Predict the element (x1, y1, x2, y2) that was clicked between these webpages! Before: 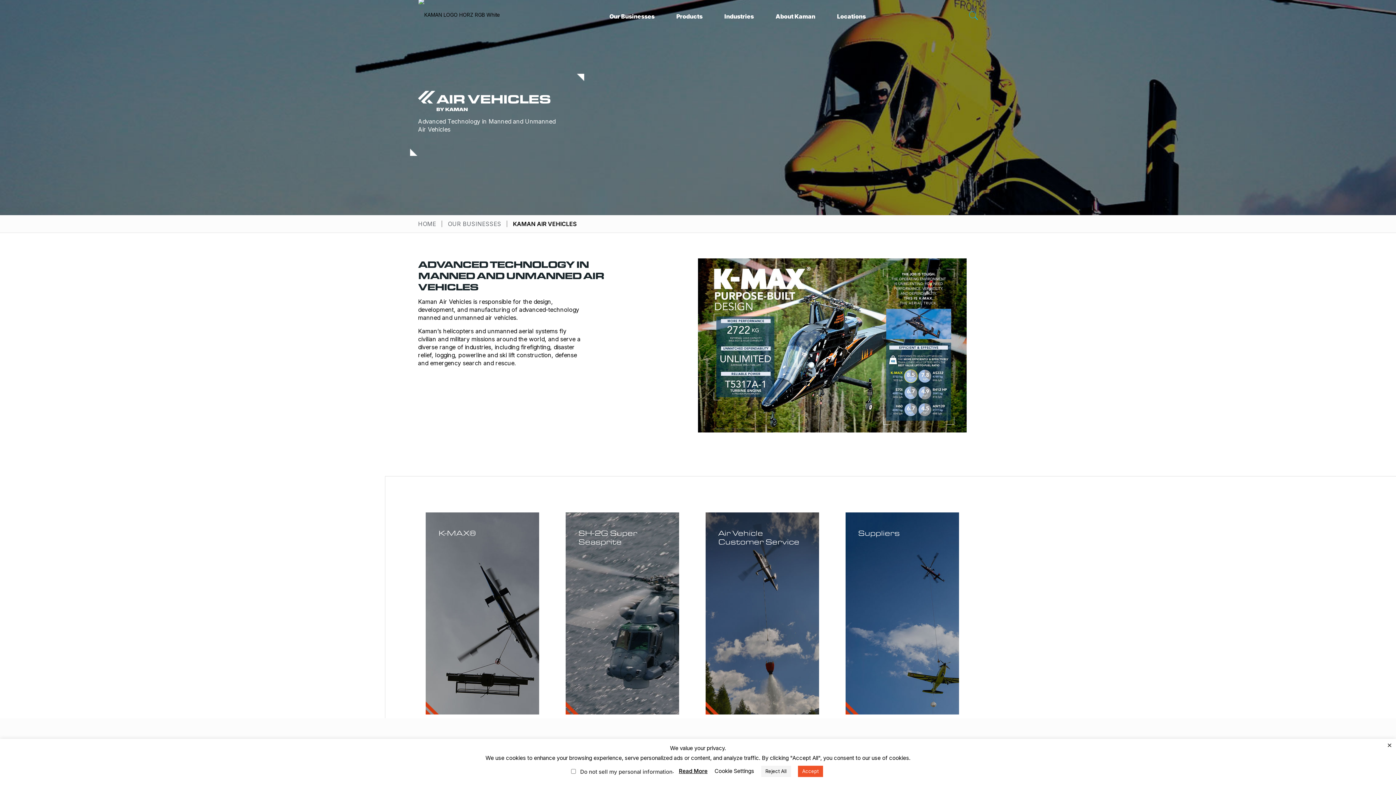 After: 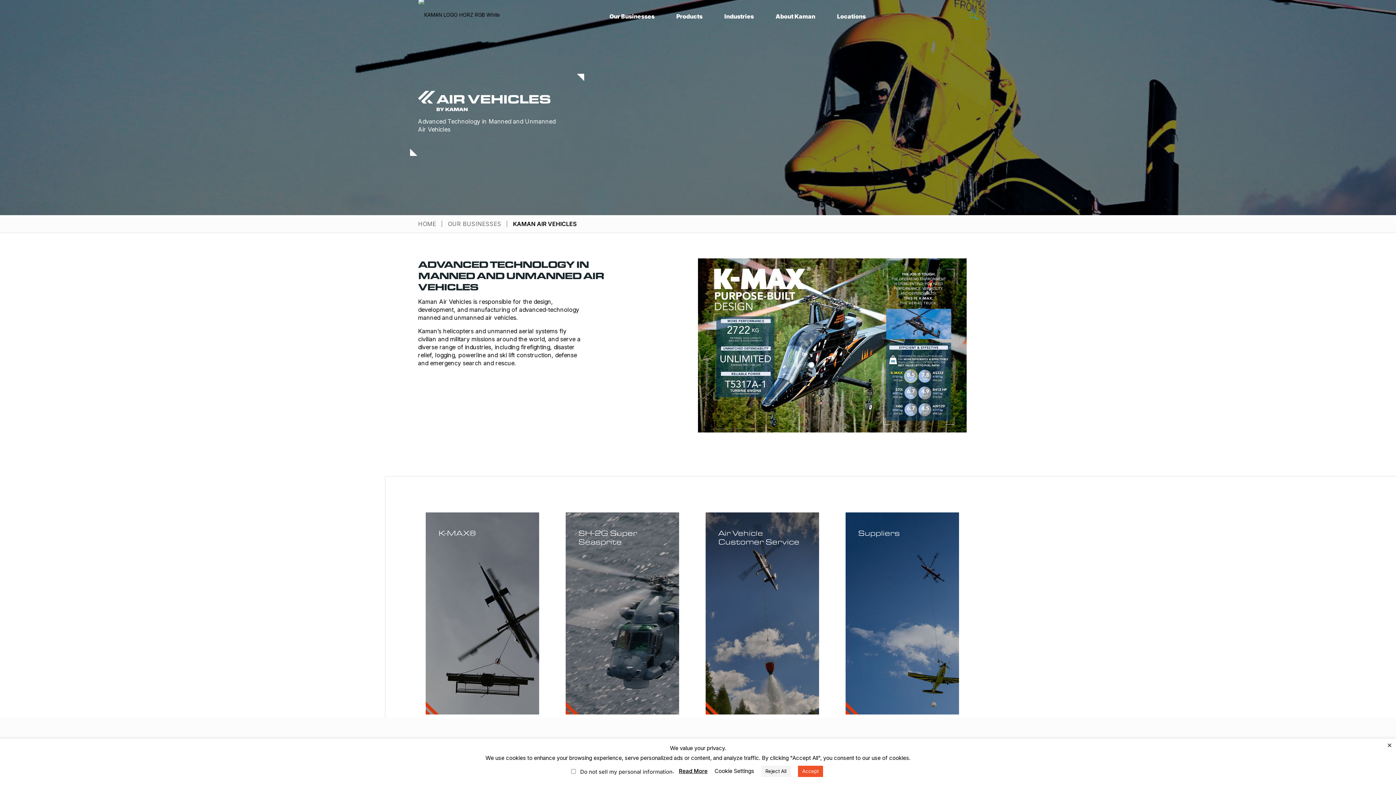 Action: bbox: (968, 8, 979, 22) label: Search